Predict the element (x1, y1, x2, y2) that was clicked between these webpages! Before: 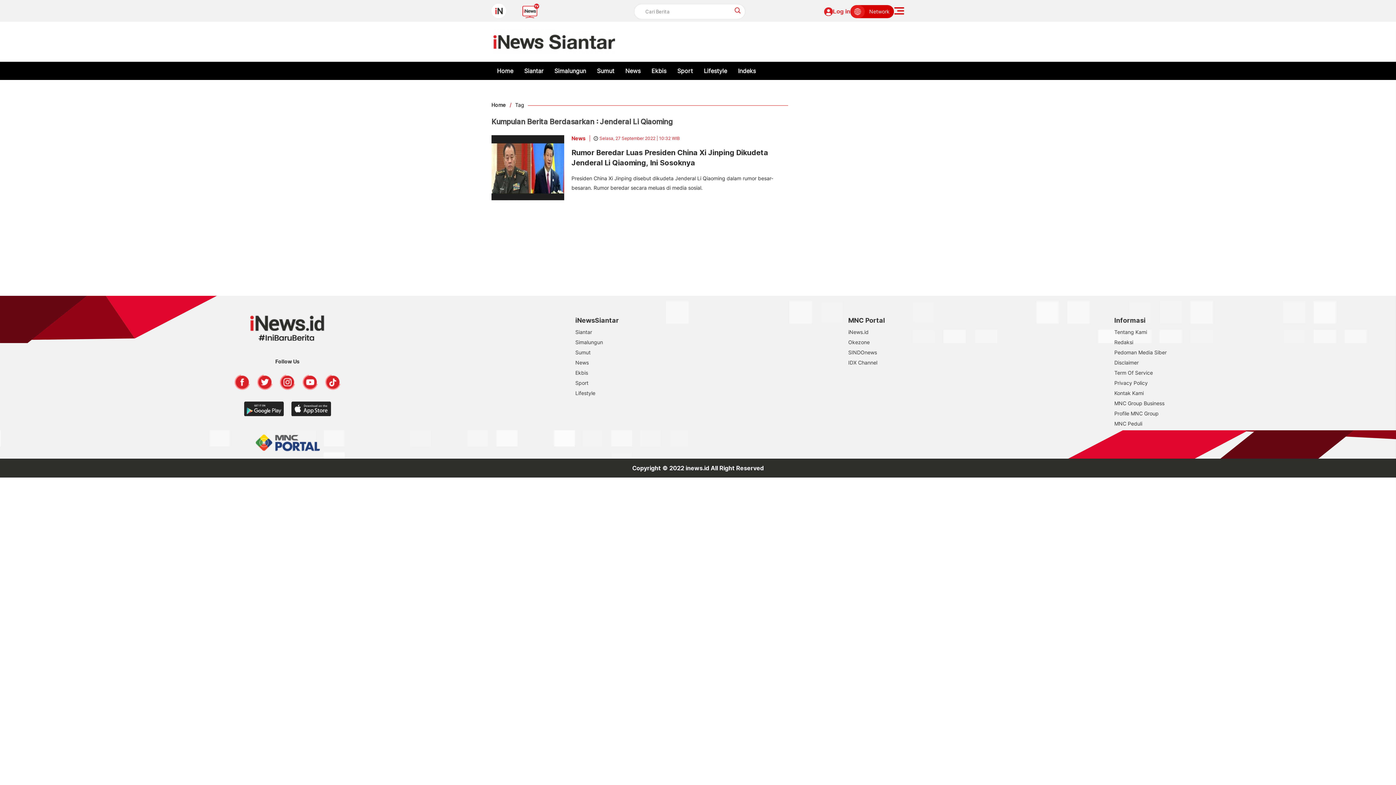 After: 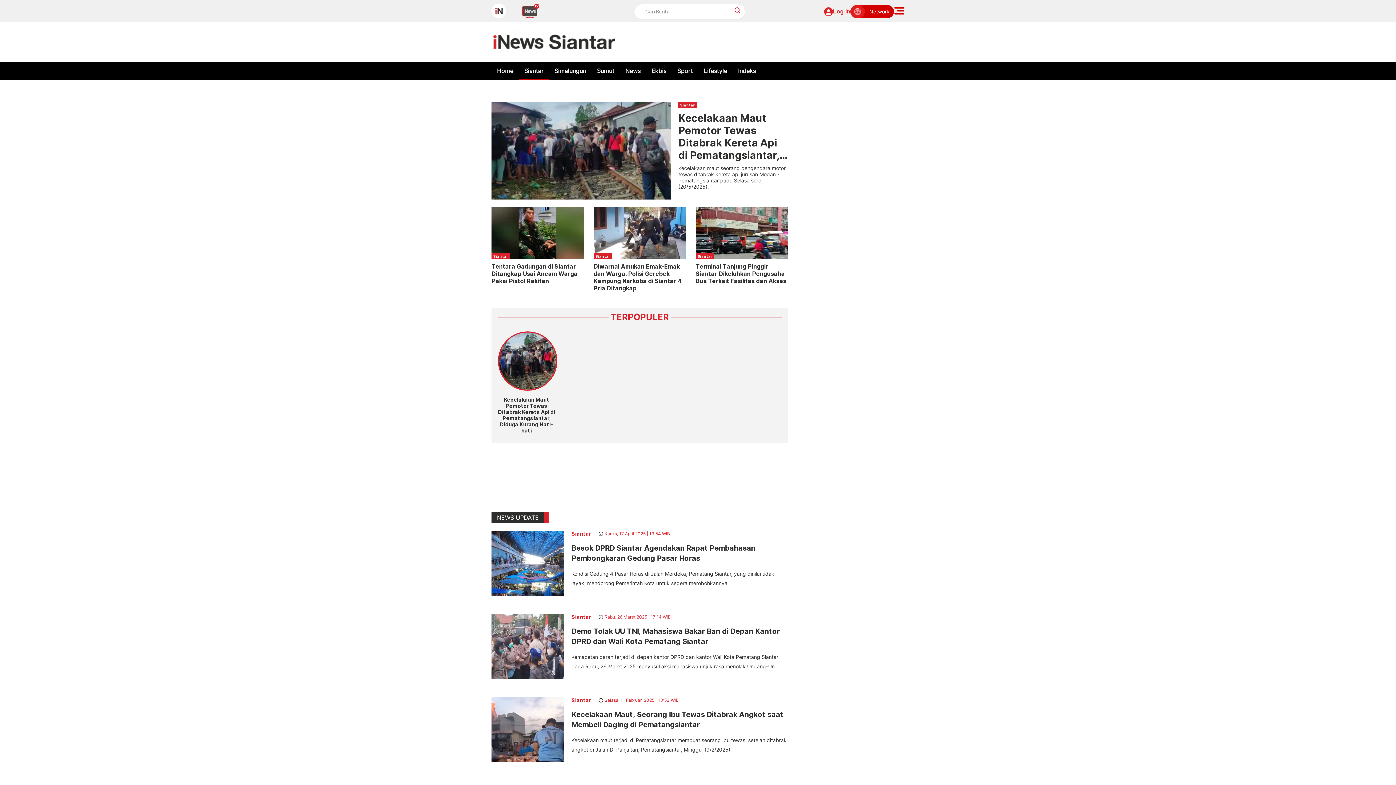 Action: bbox: (518, 61, 549, 80) label: Siantar